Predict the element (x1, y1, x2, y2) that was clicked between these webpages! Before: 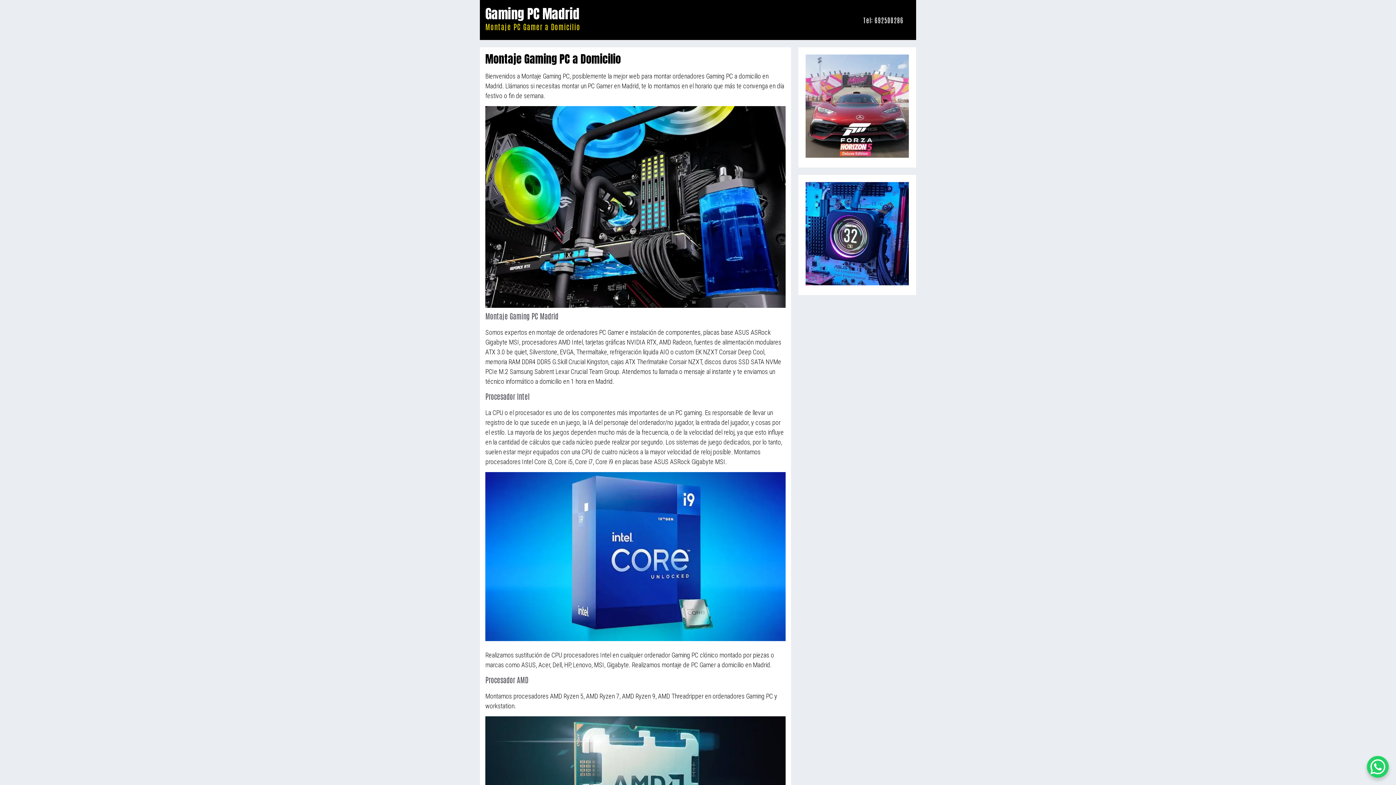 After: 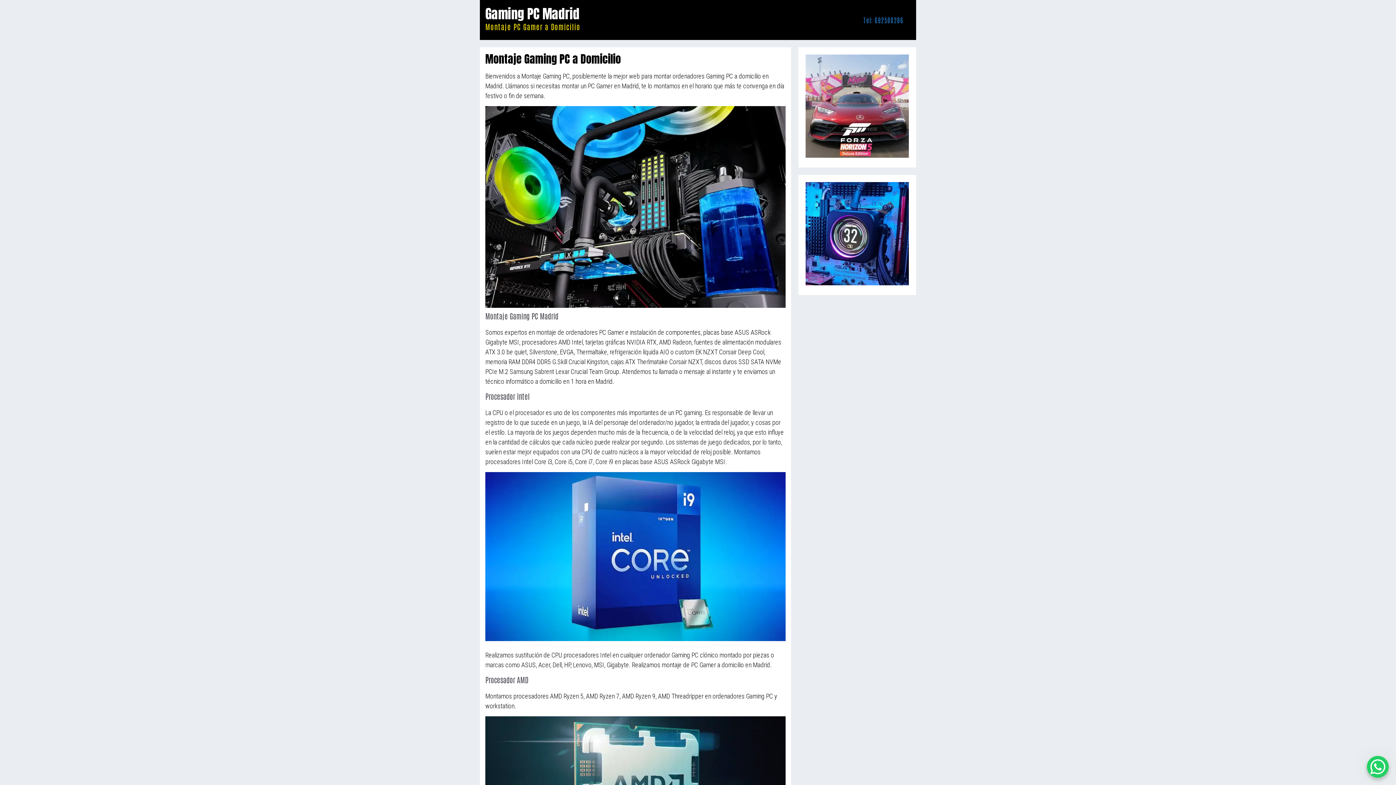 Action: label: Tel: 692500286 bbox: (856, 9, 910, 30)